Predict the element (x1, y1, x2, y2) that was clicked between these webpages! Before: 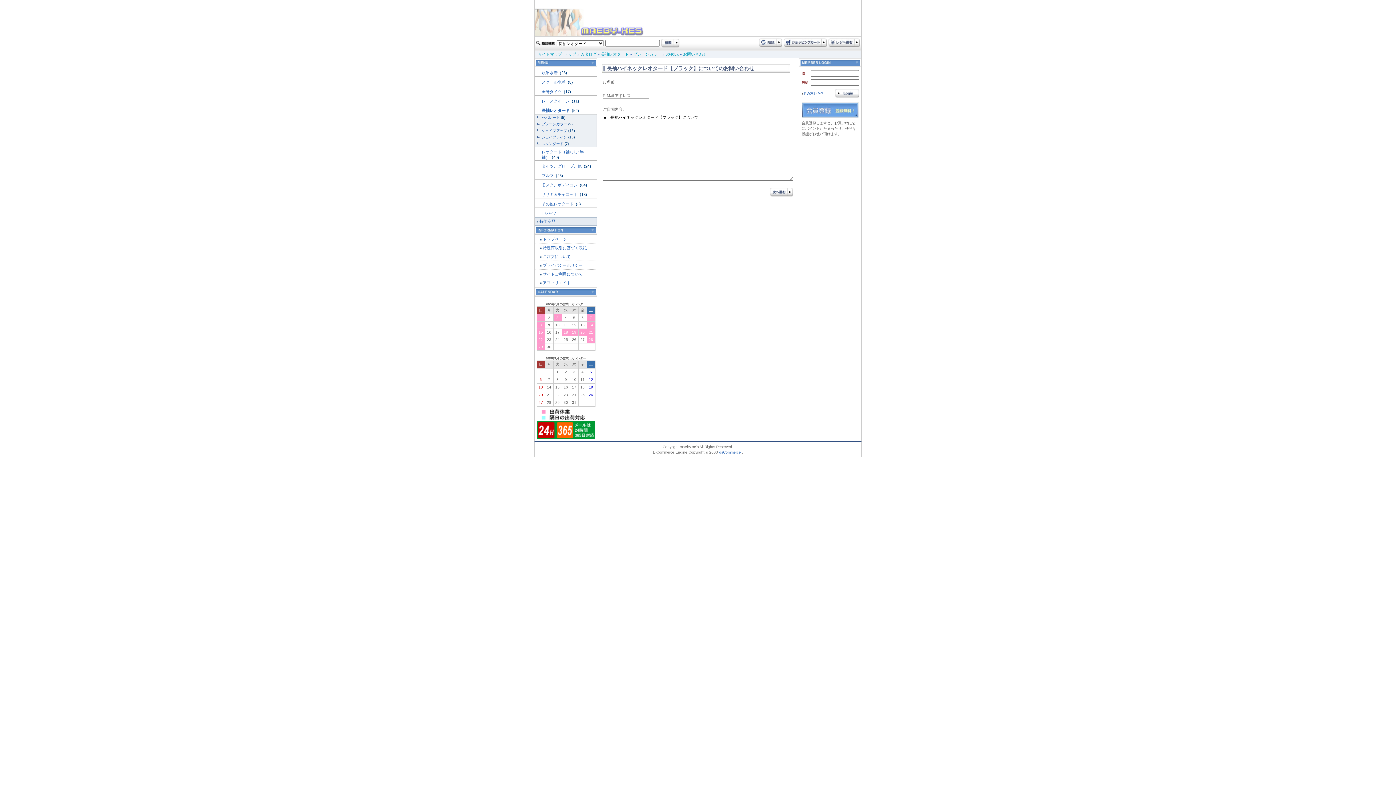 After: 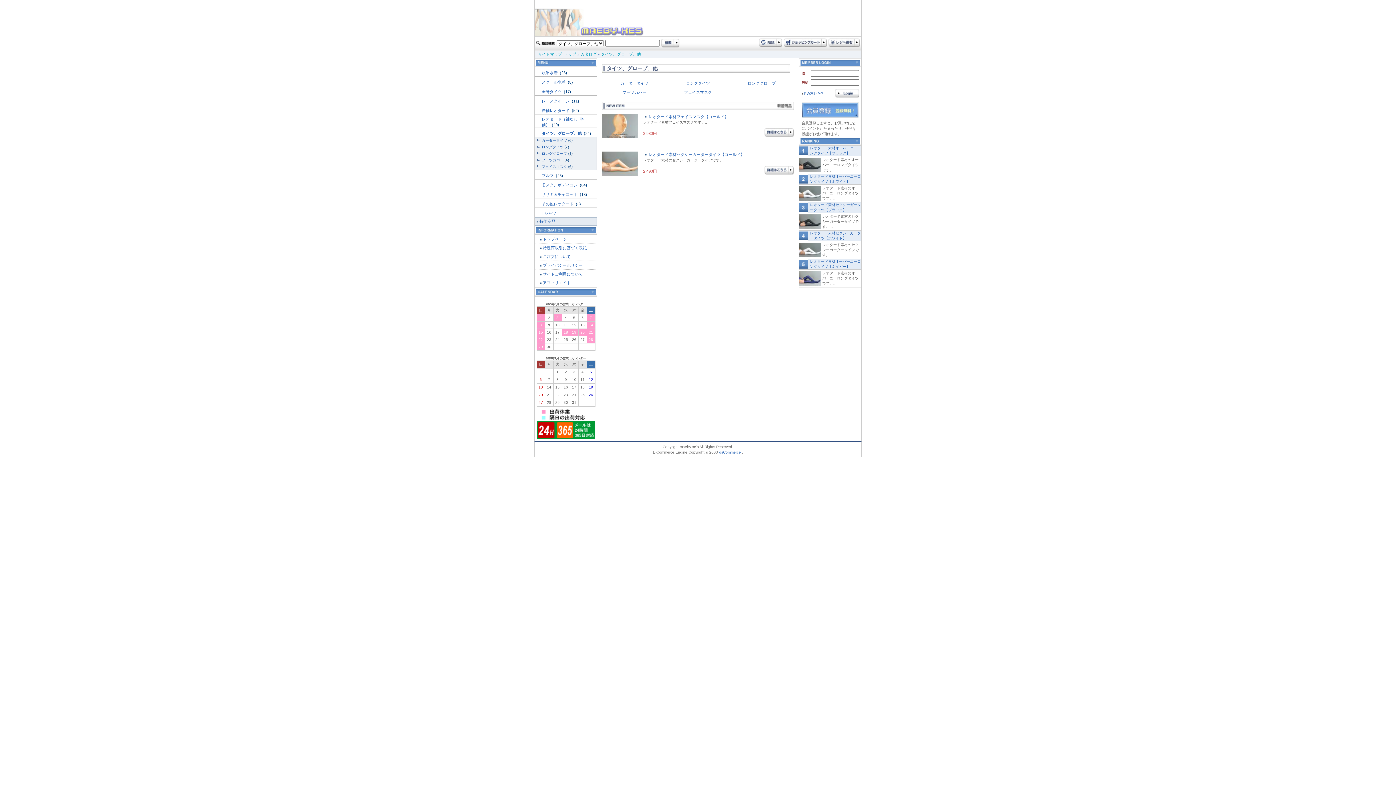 Action: label: タイツ、グローブ、他  bbox: (541, 164, 582, 168)